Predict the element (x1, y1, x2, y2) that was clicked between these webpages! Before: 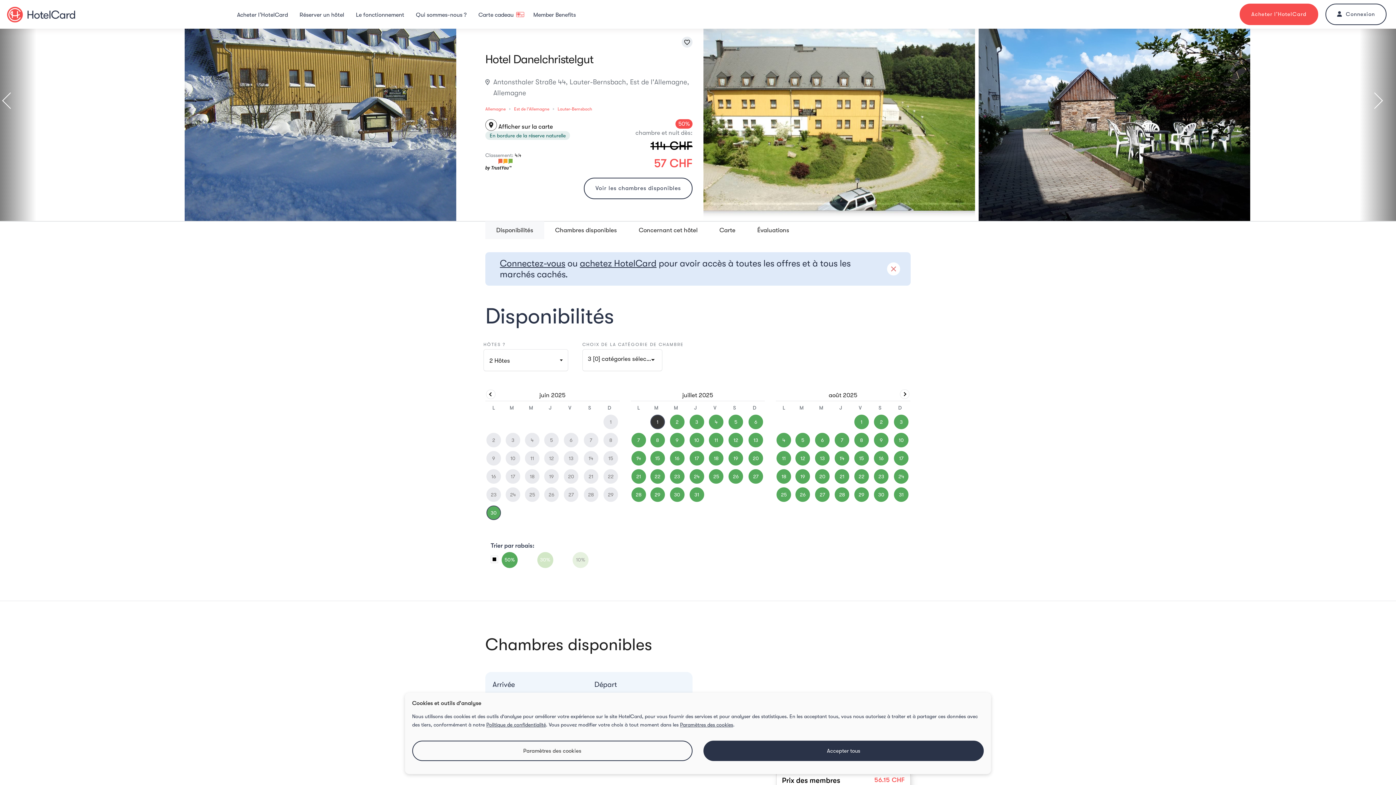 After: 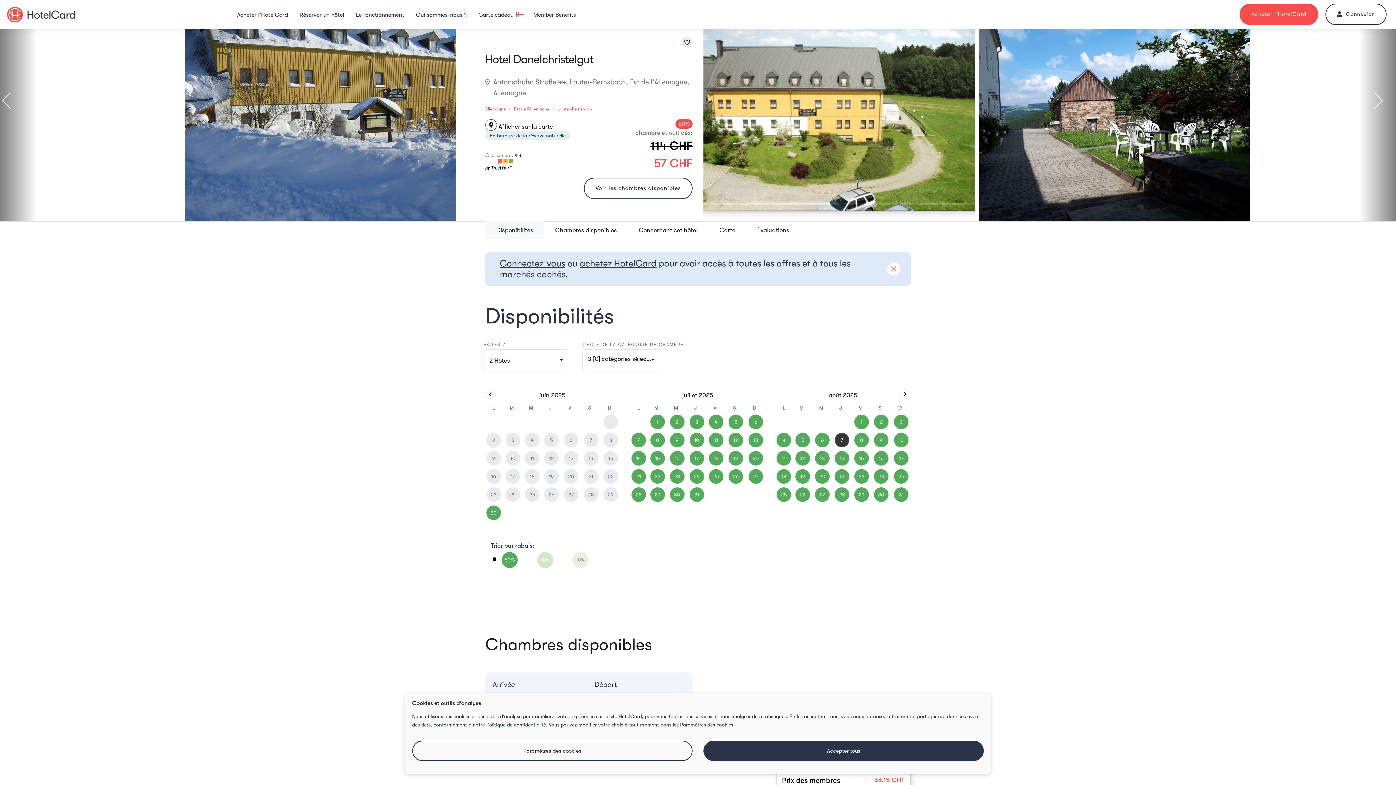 Action: label: 7 bbox: (834, 433, 849, 447)